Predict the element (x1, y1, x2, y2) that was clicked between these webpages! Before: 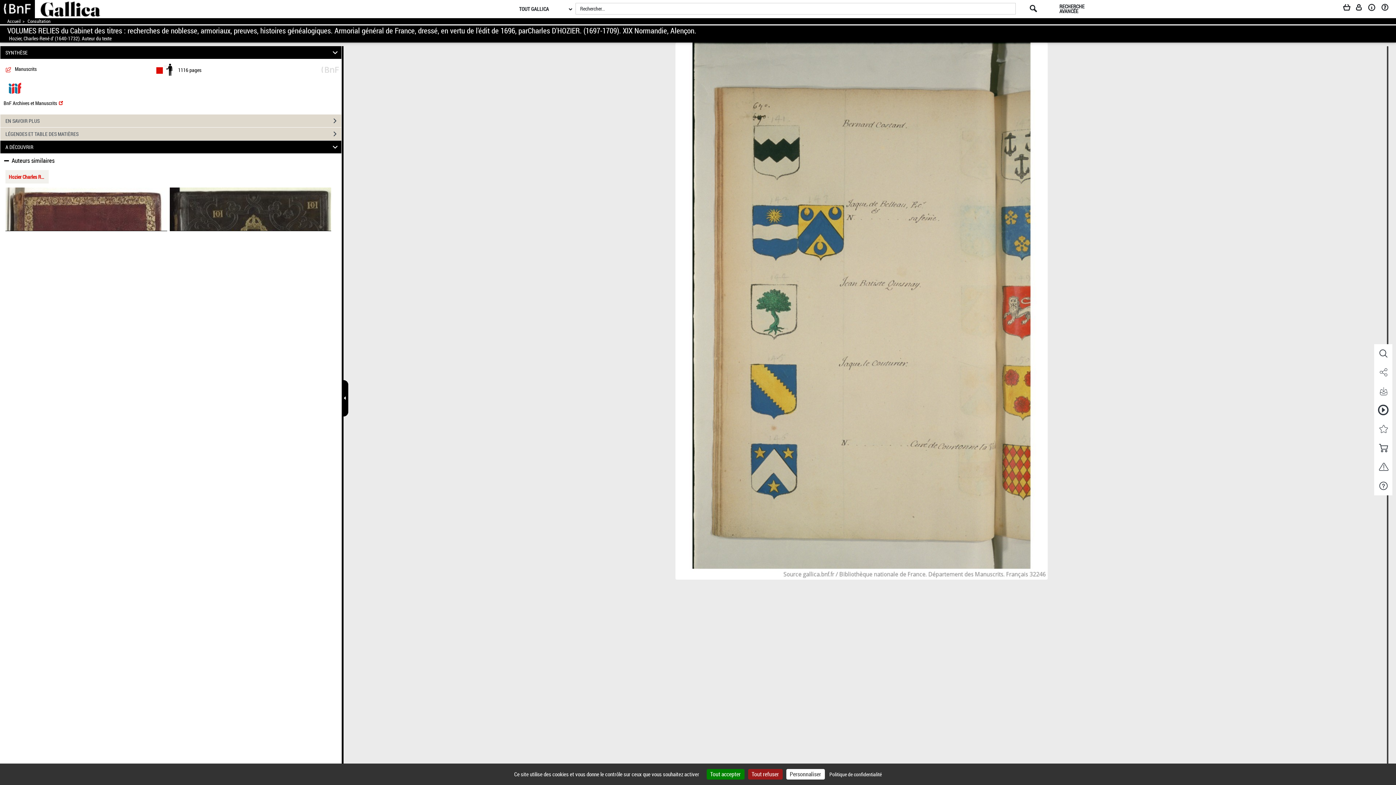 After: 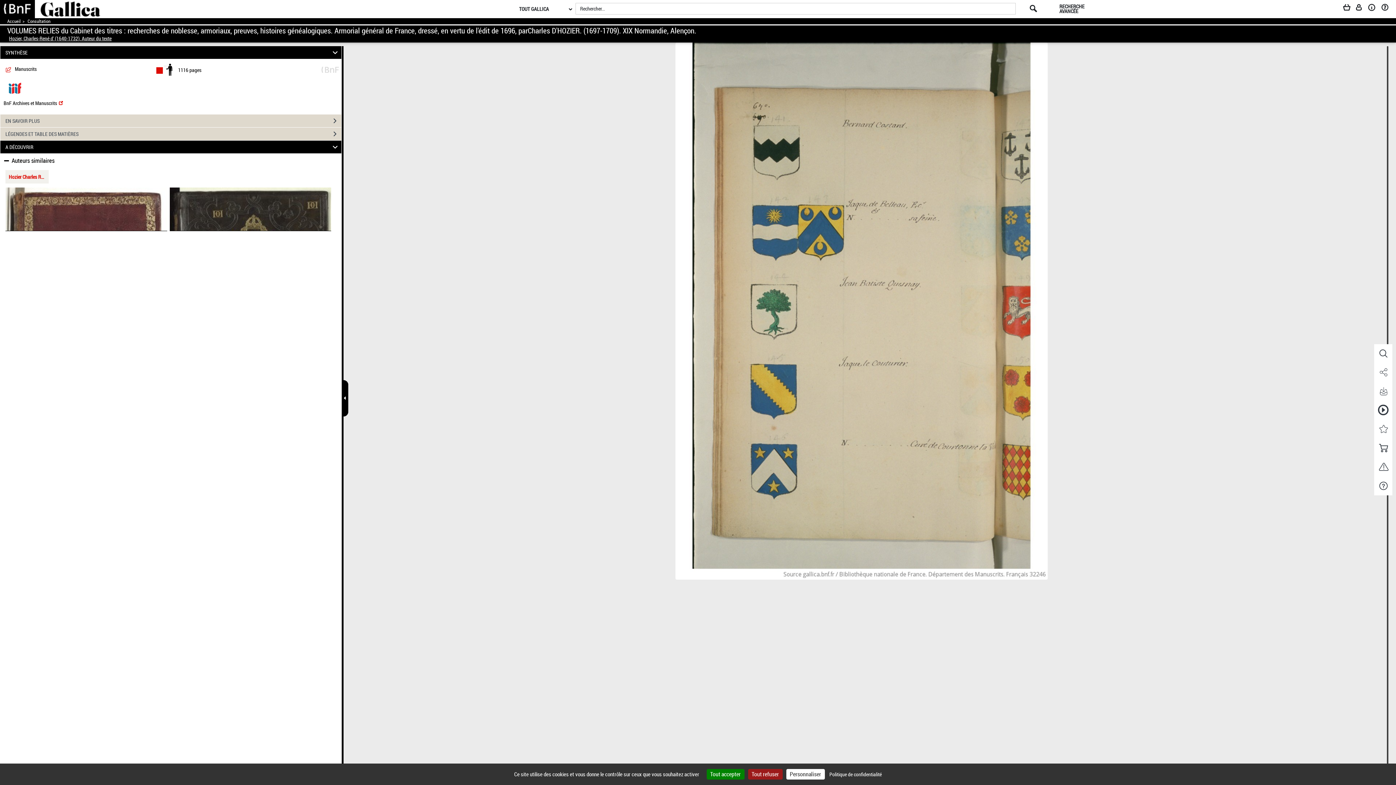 Action: bbox: (7, 35, 111, 42) label: Hozier, Charles-René d' (1640-1732). Auteur du texte